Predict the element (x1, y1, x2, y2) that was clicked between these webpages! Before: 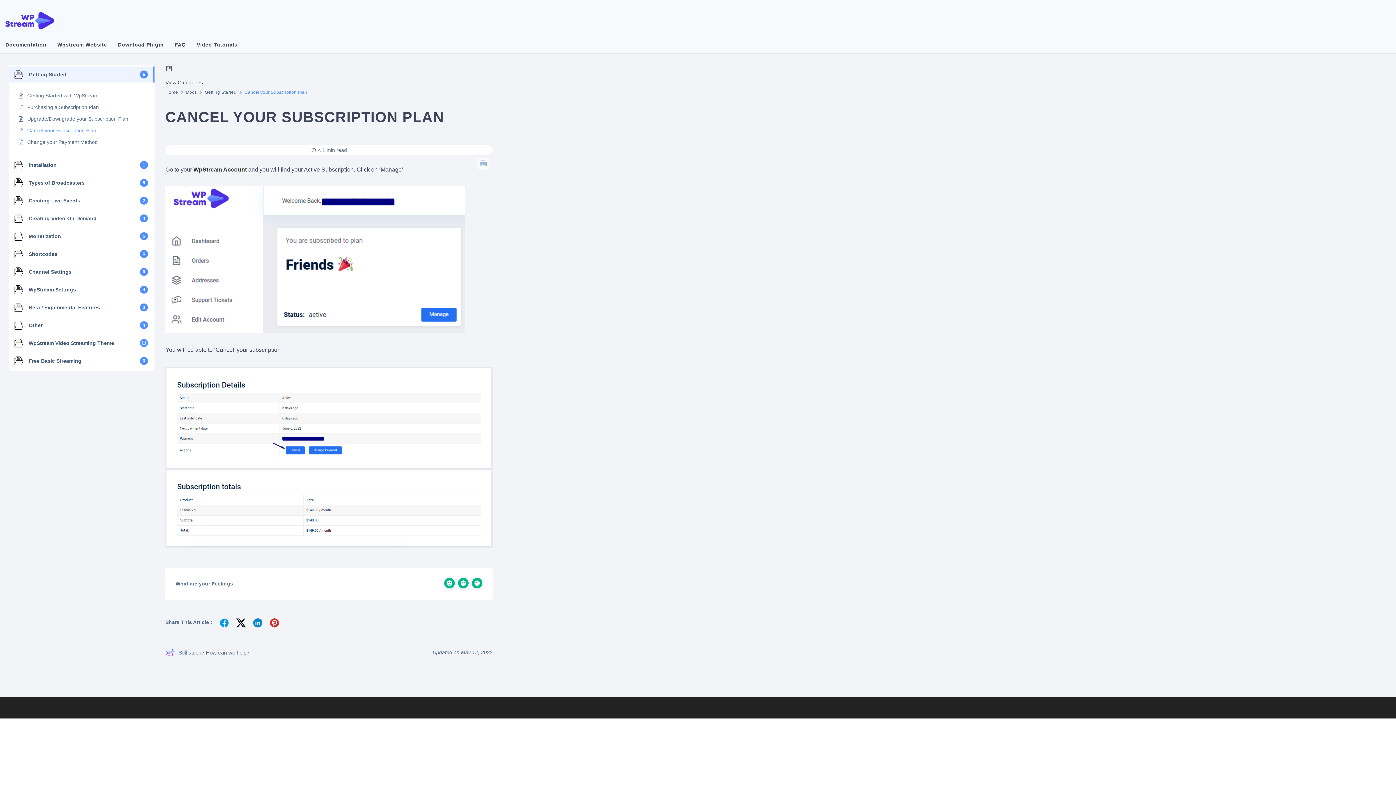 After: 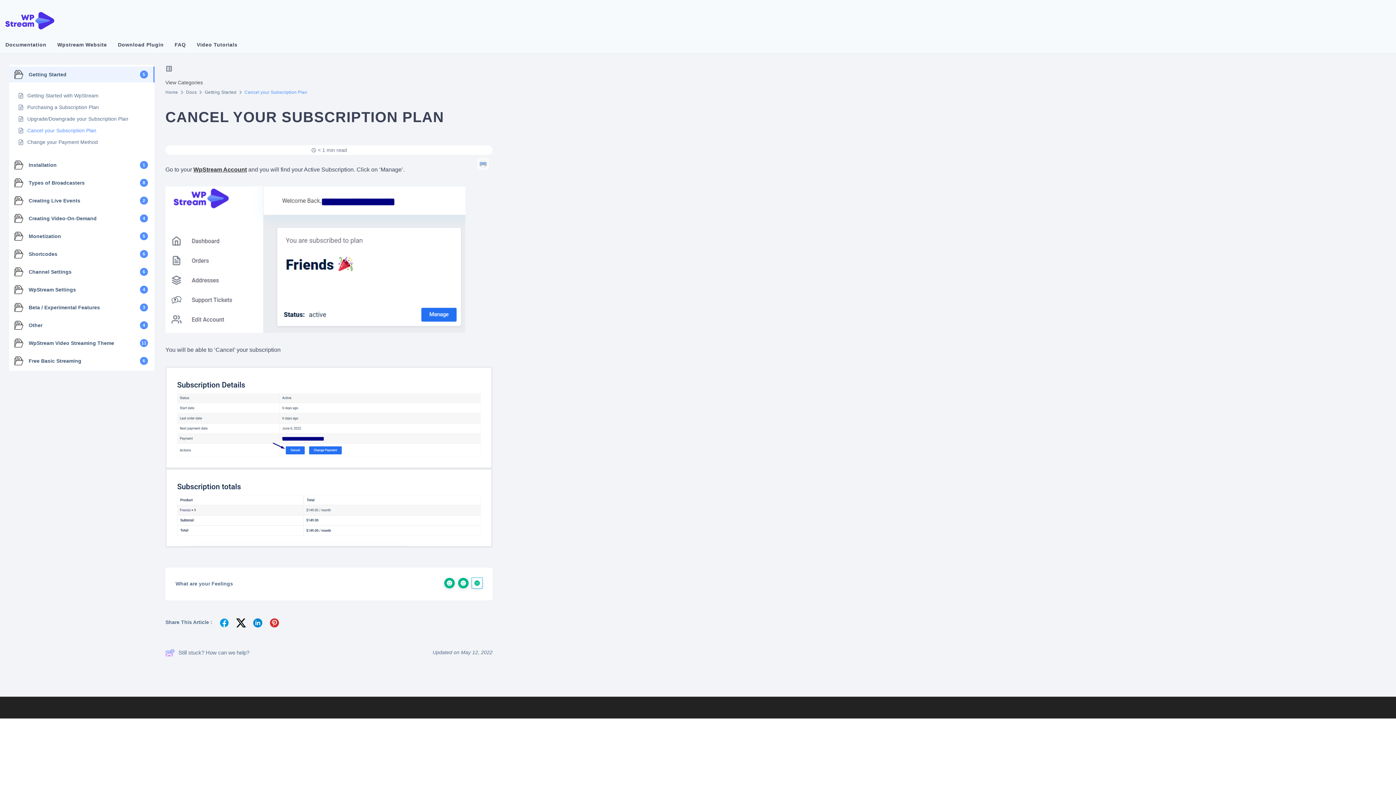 Action: bbox: (472, 578, 482, 588)